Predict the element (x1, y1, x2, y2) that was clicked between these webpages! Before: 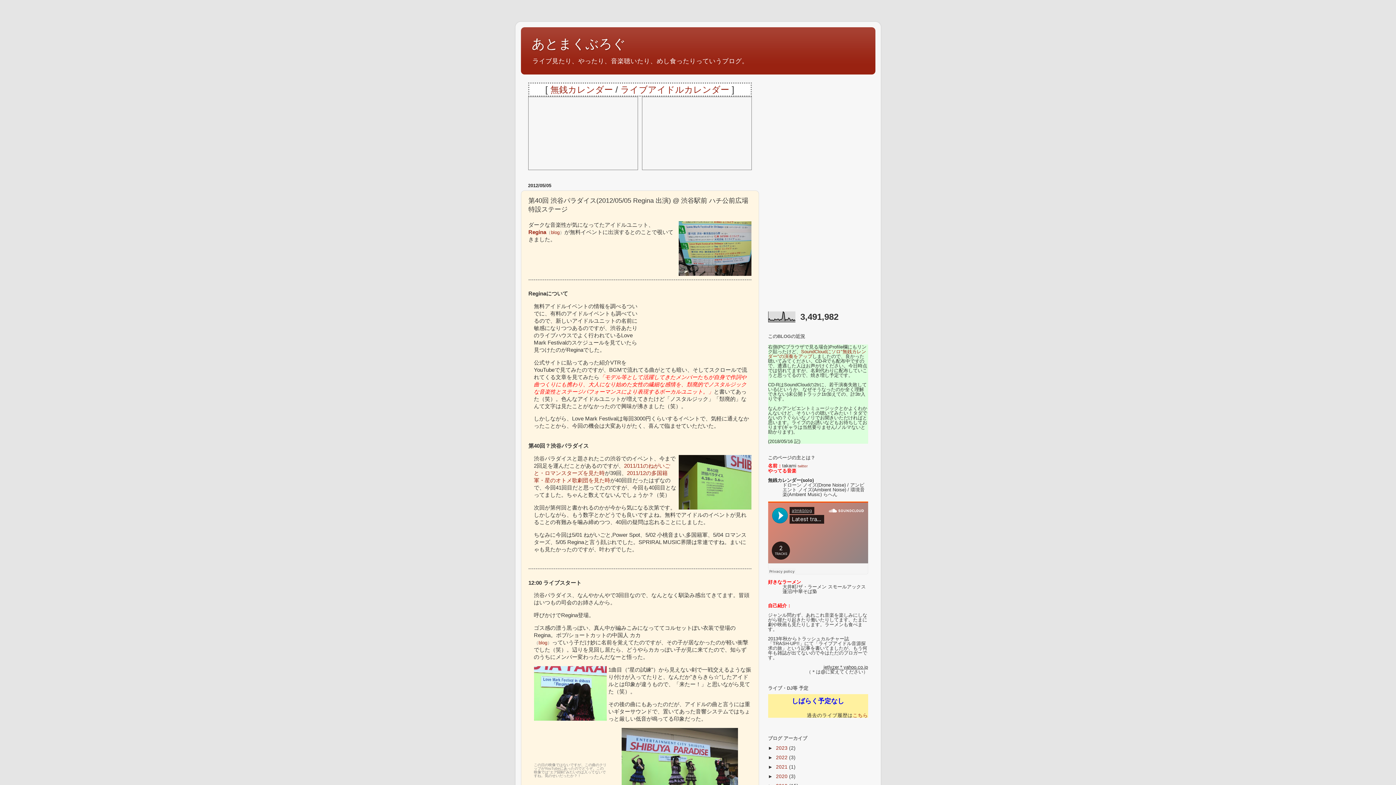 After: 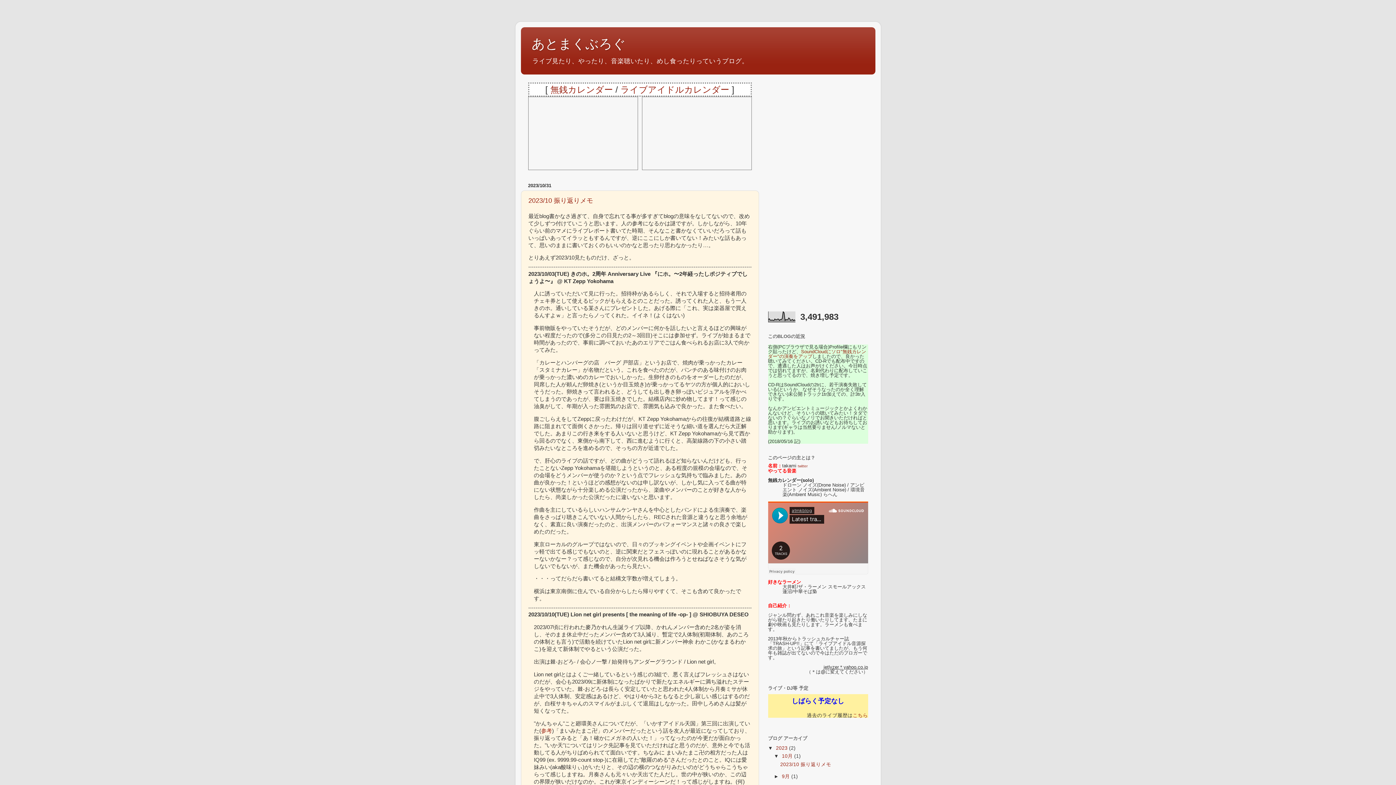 Action: bbox: (531, 36, 626, 51) label: あとまくぶろぐ